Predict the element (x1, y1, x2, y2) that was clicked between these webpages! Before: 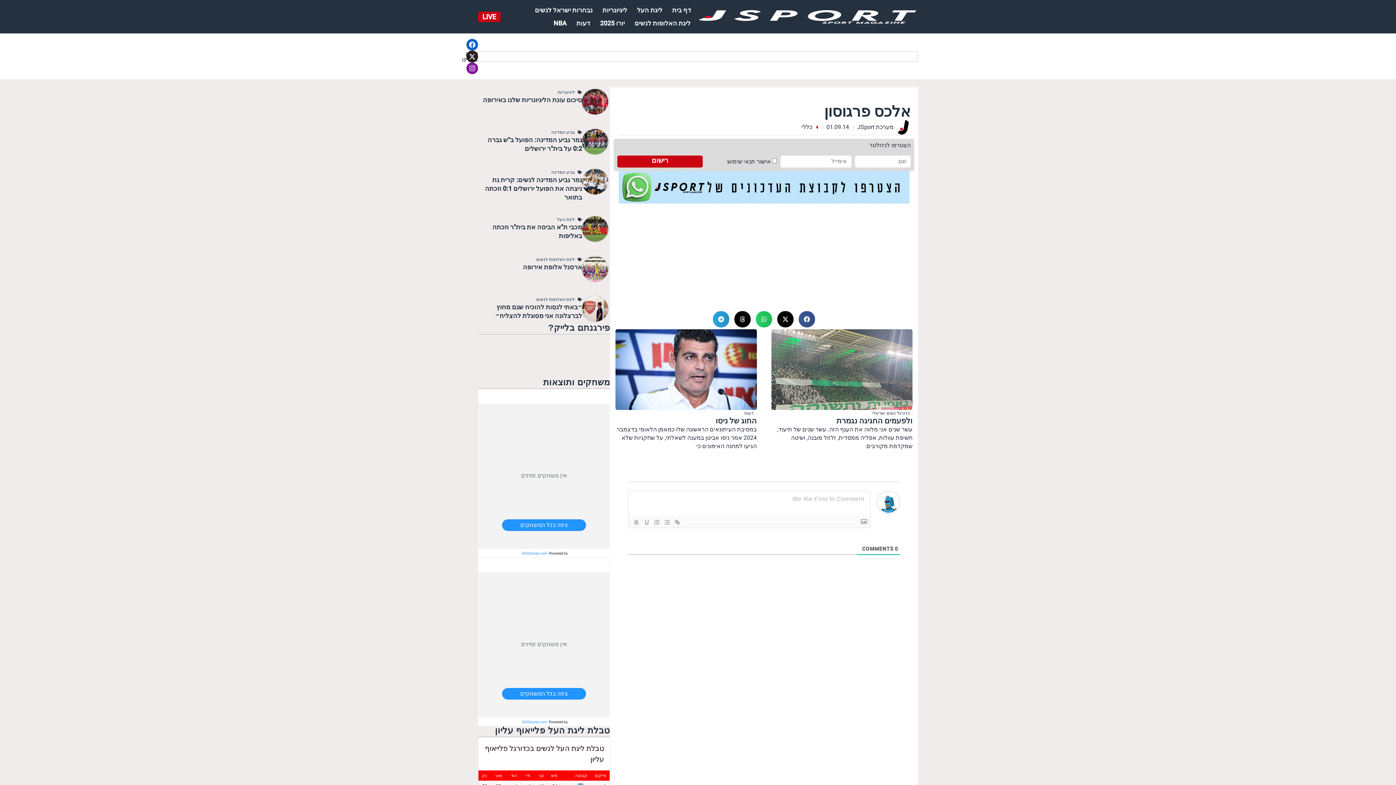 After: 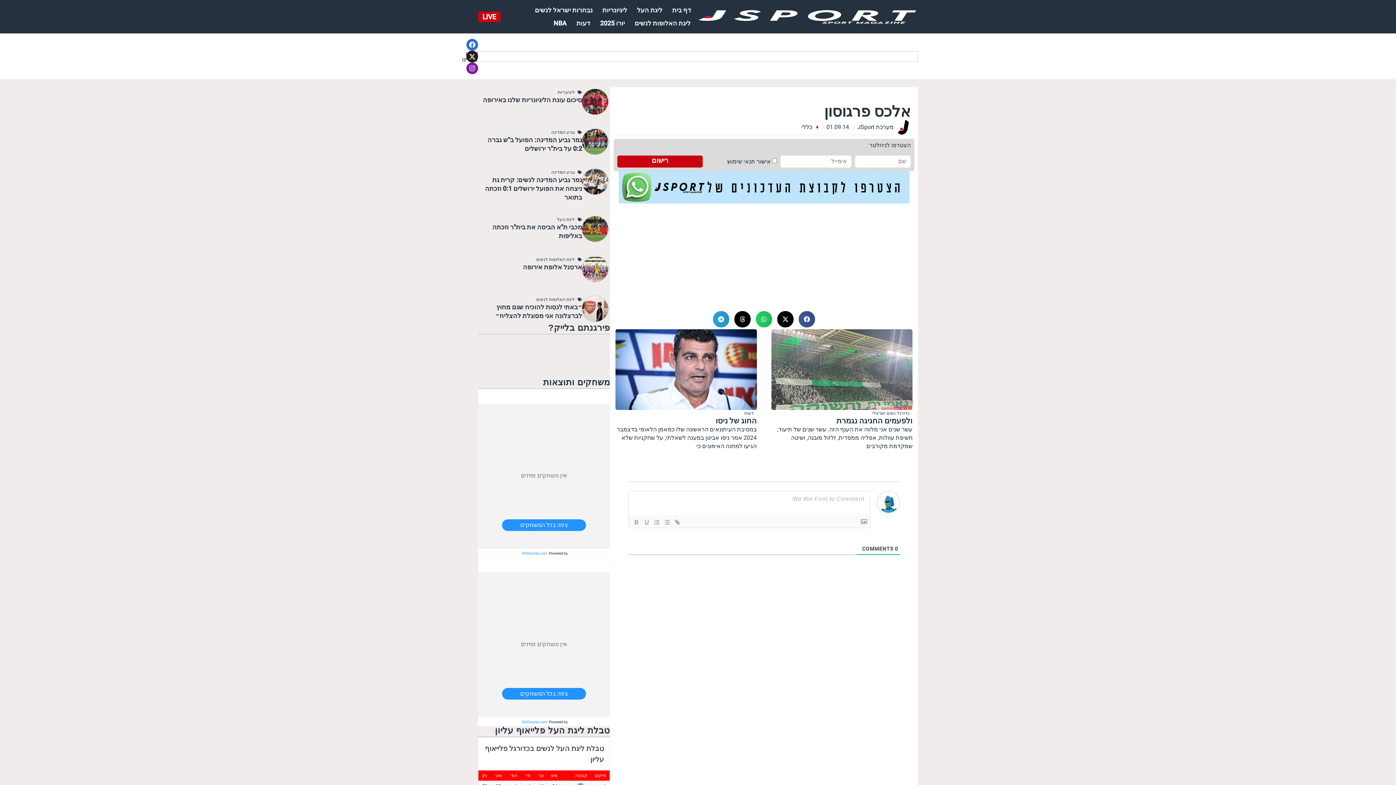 Action: label: Facebook bbox: (466, 38, 478, 50)